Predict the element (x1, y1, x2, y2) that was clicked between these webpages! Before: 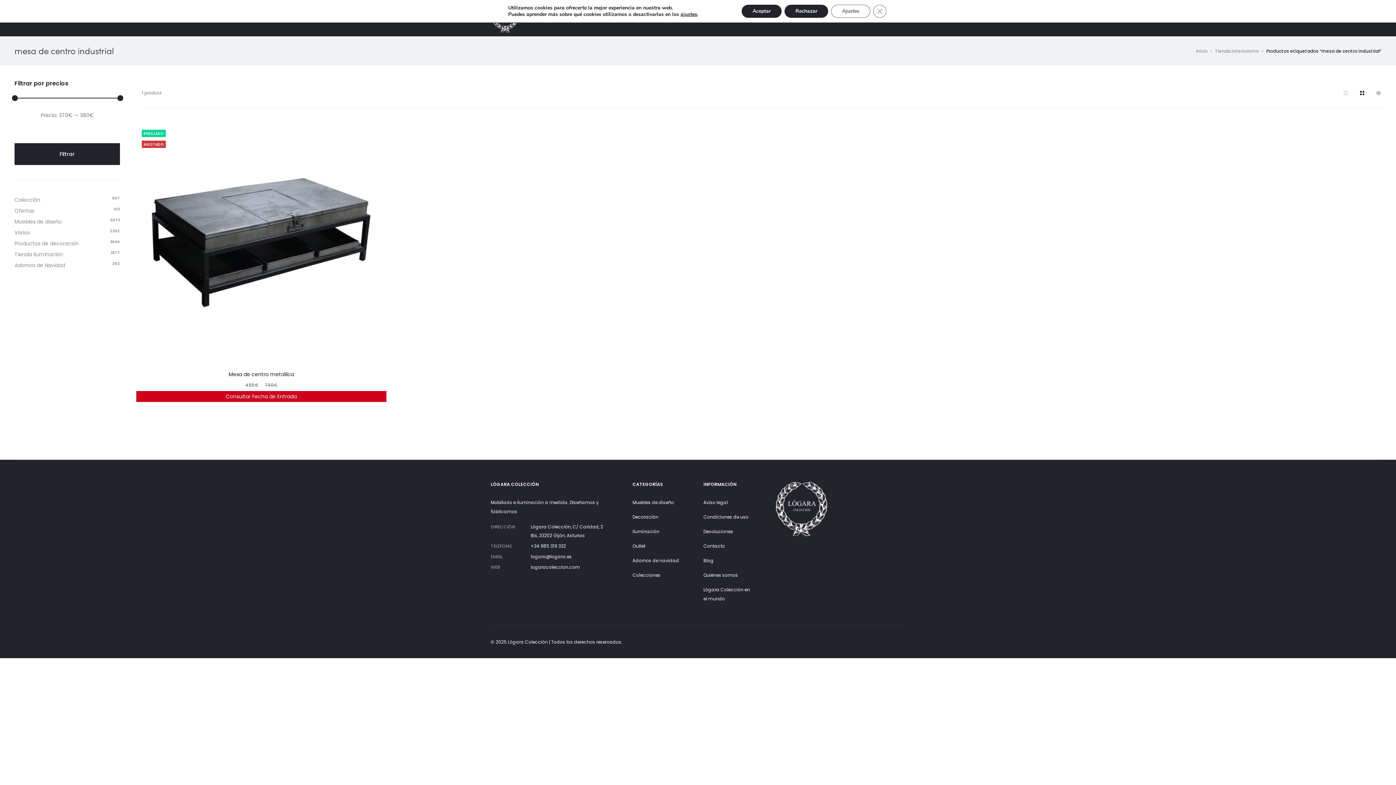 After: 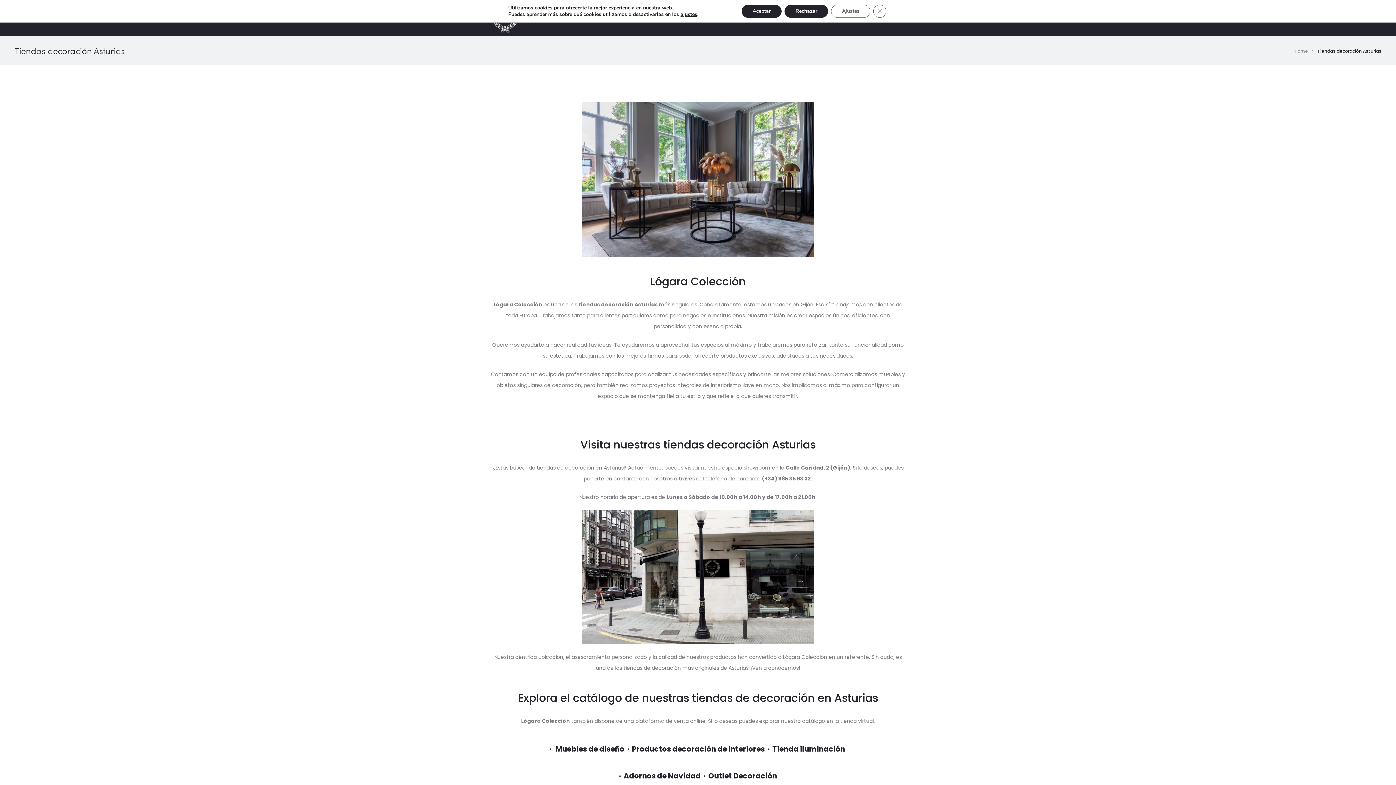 Action: bbox: (703, 572, 738, 578) label: Quiénes somos